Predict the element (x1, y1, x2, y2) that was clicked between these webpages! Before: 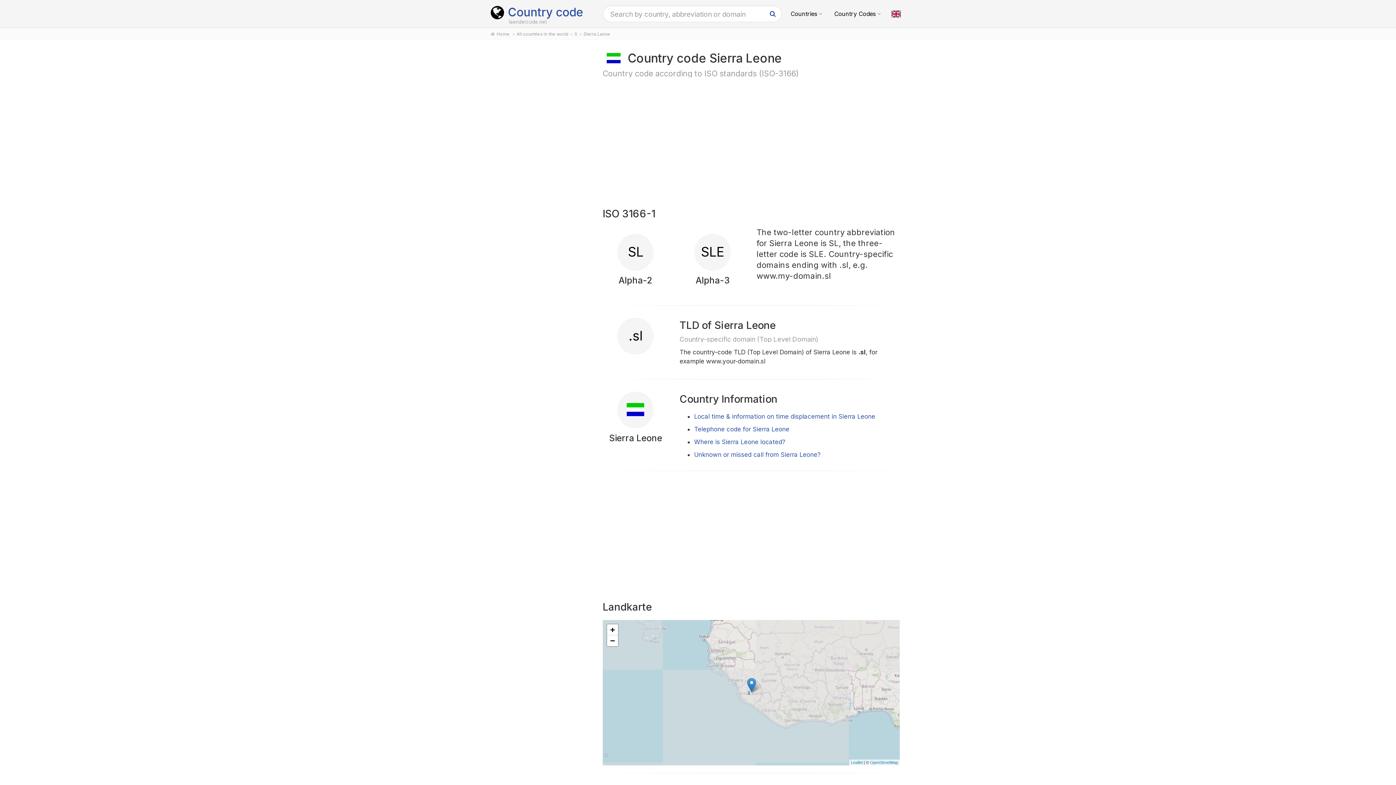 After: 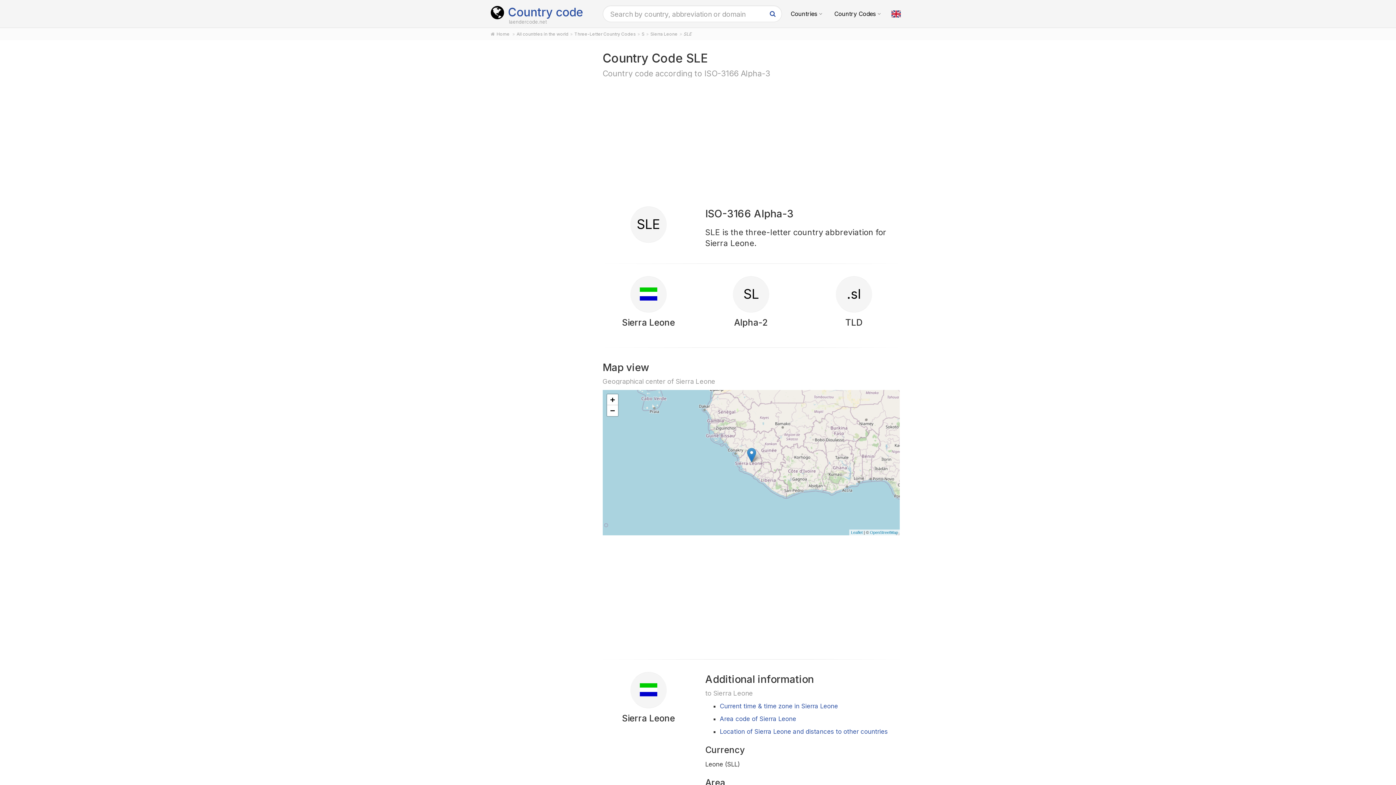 Action: label: SLE bbox: (694, 250, 731, 258)